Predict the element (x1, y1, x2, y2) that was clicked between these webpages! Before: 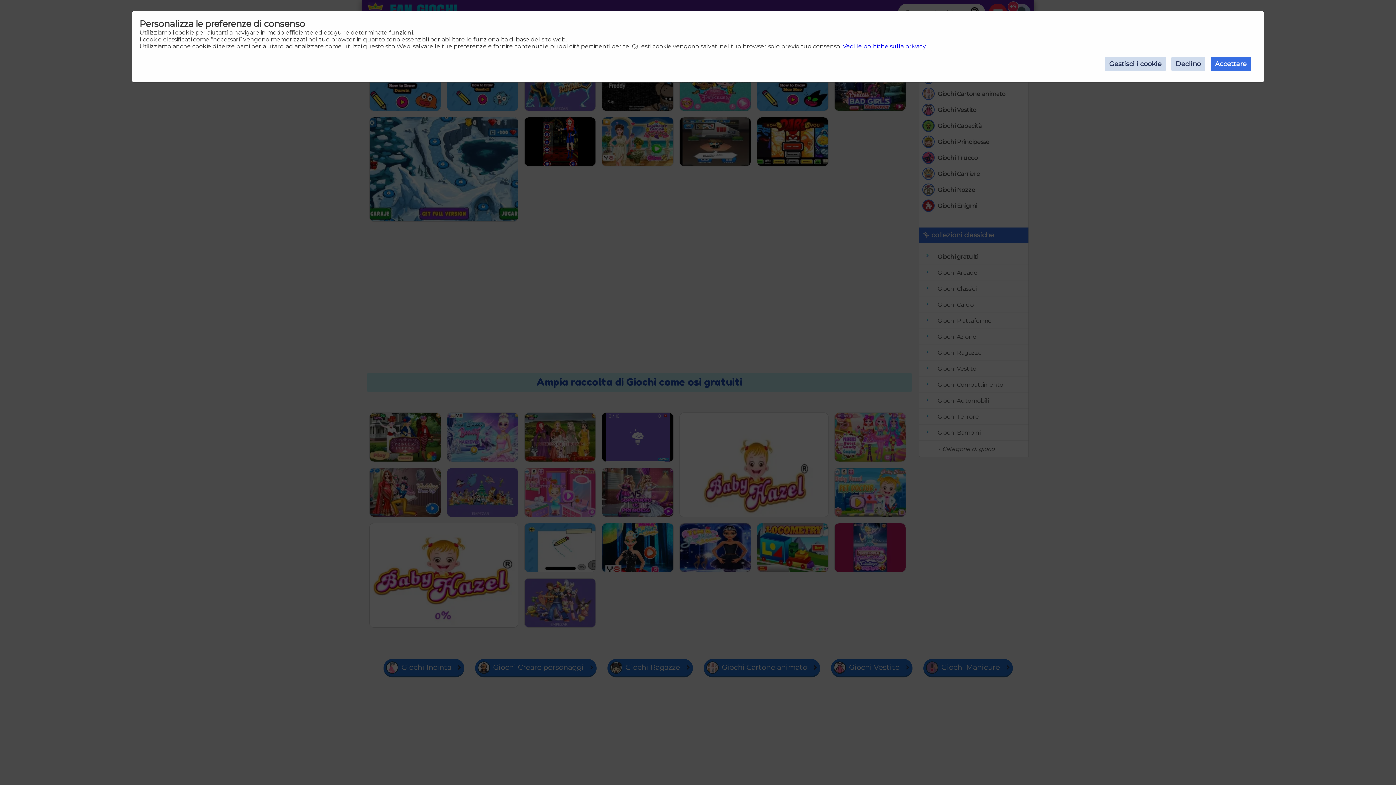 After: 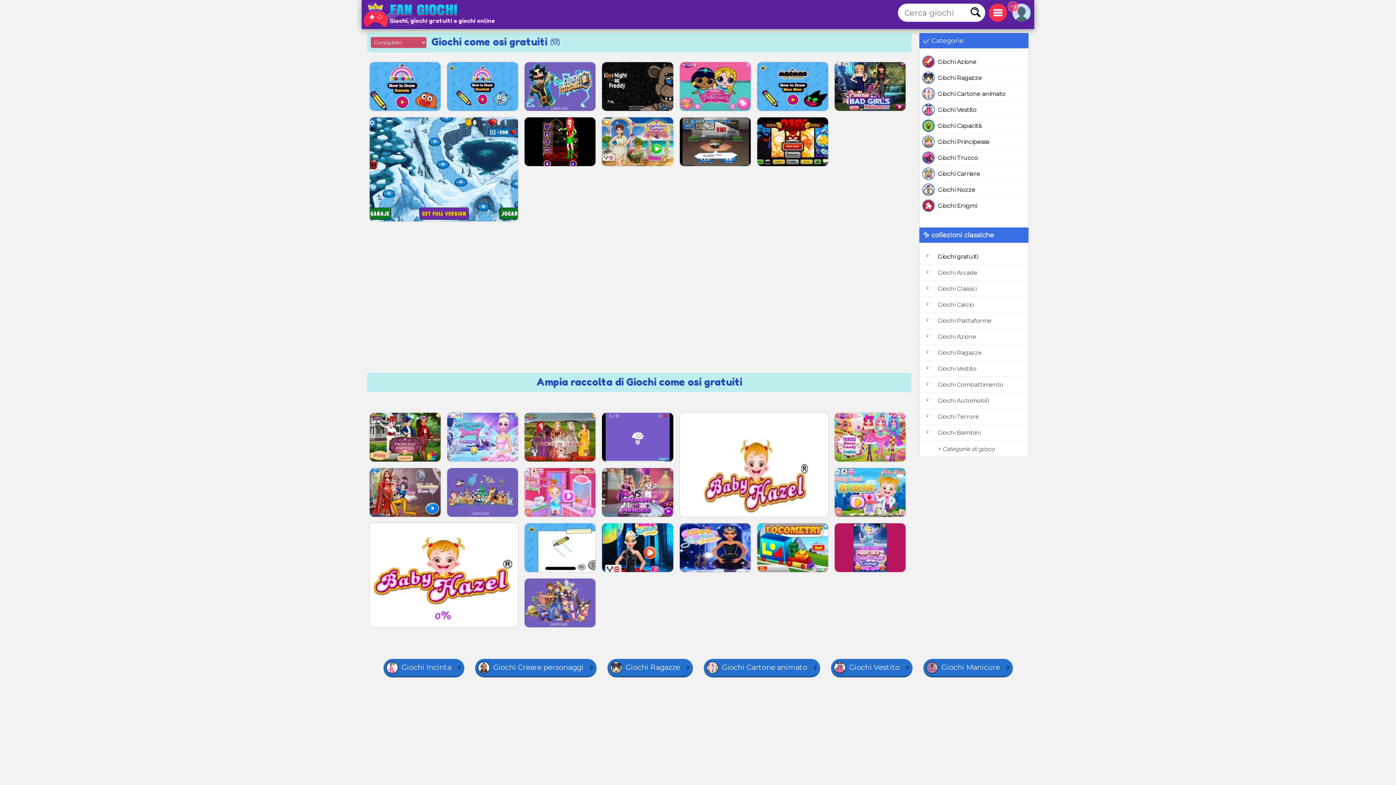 Action: label: Accettare bbox: (1210, 56, 1251, 71)